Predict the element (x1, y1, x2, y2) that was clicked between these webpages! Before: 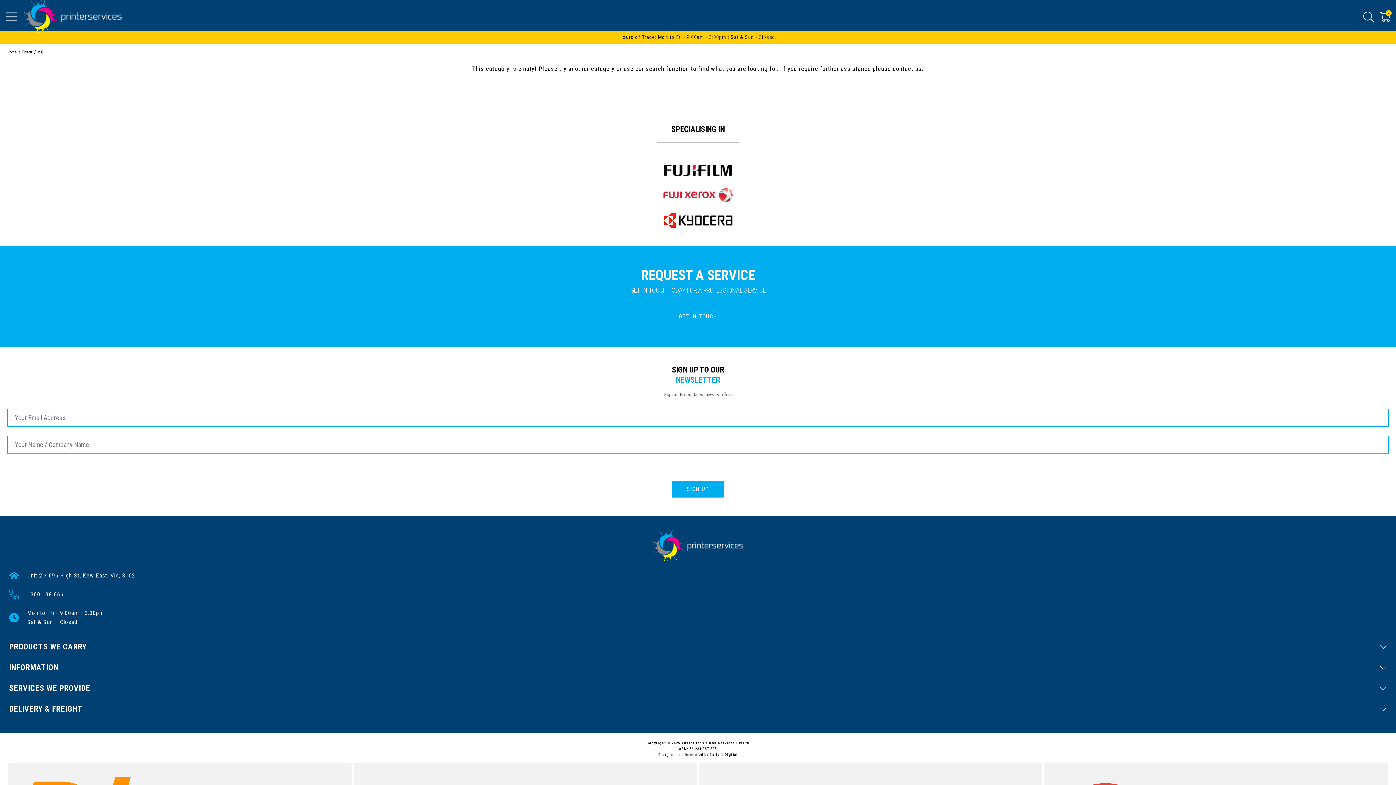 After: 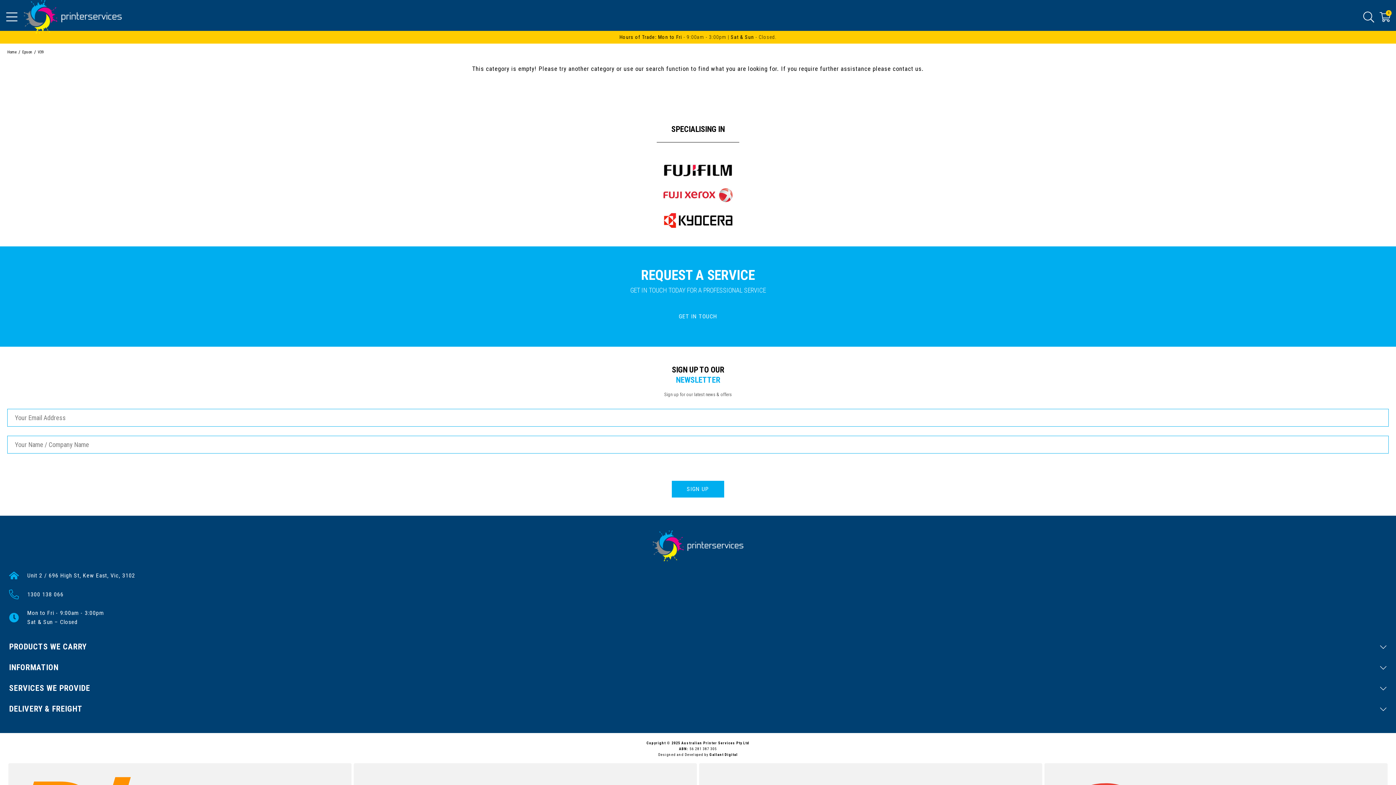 Action: bbox: (709, 753, 738, 757) label: Gallant Digital